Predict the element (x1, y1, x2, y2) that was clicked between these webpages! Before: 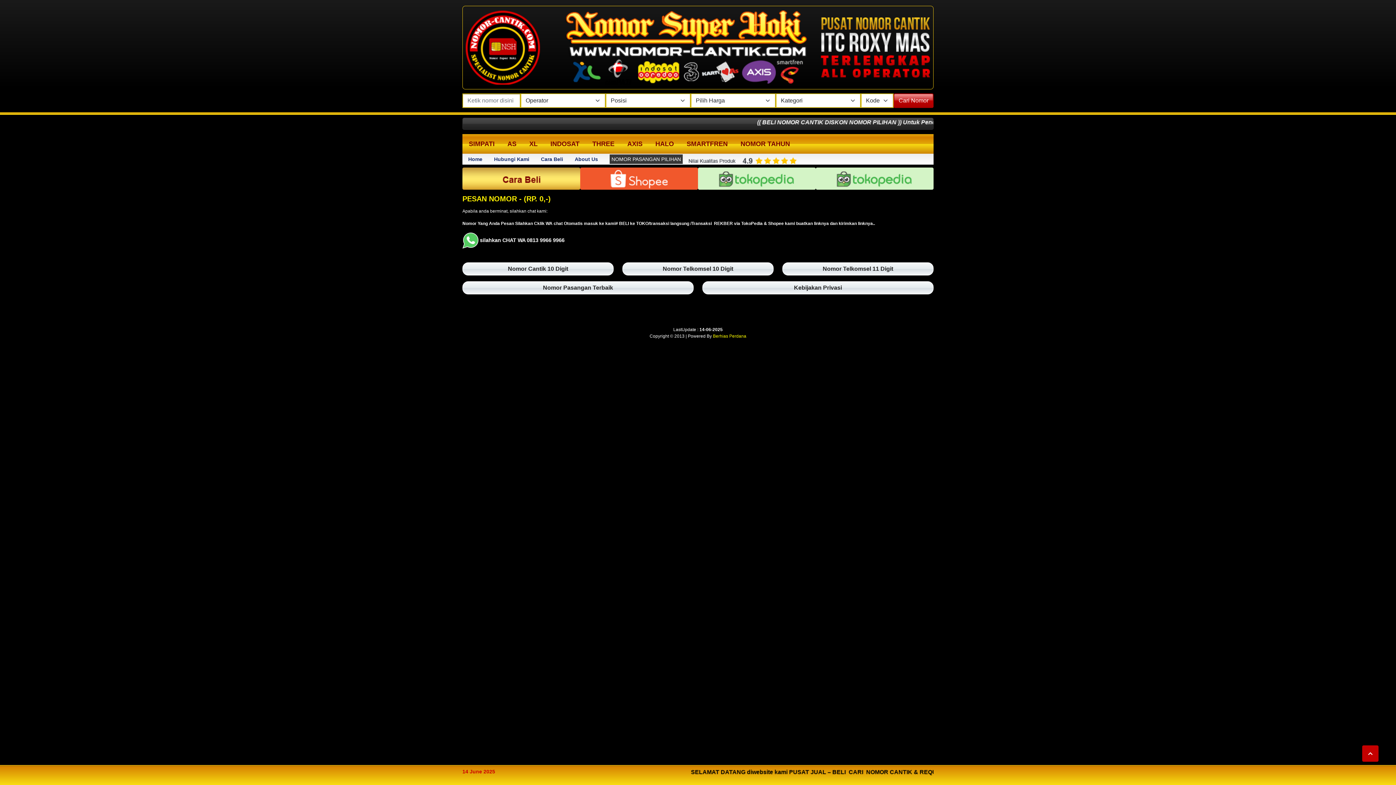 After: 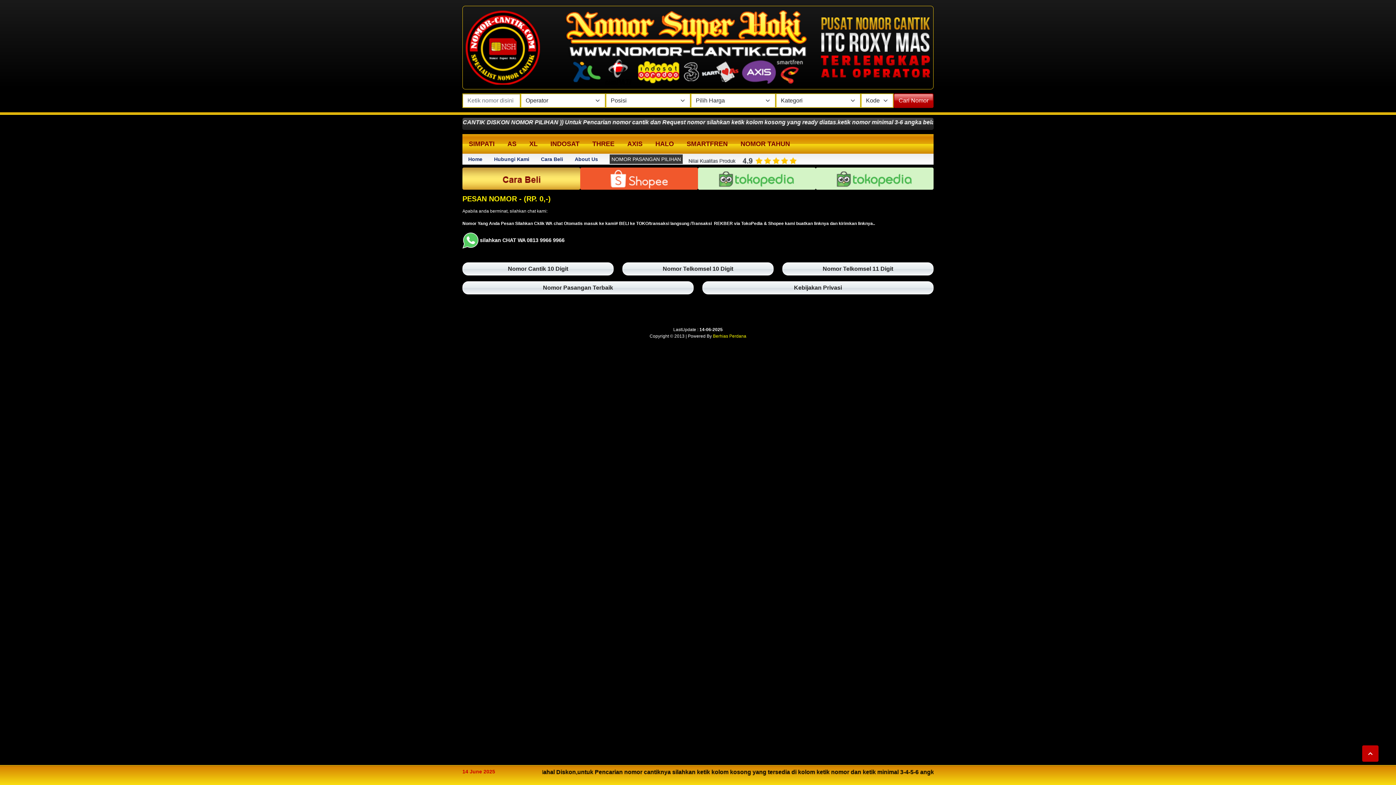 Action: bbox: (462, 175, 580, 181)